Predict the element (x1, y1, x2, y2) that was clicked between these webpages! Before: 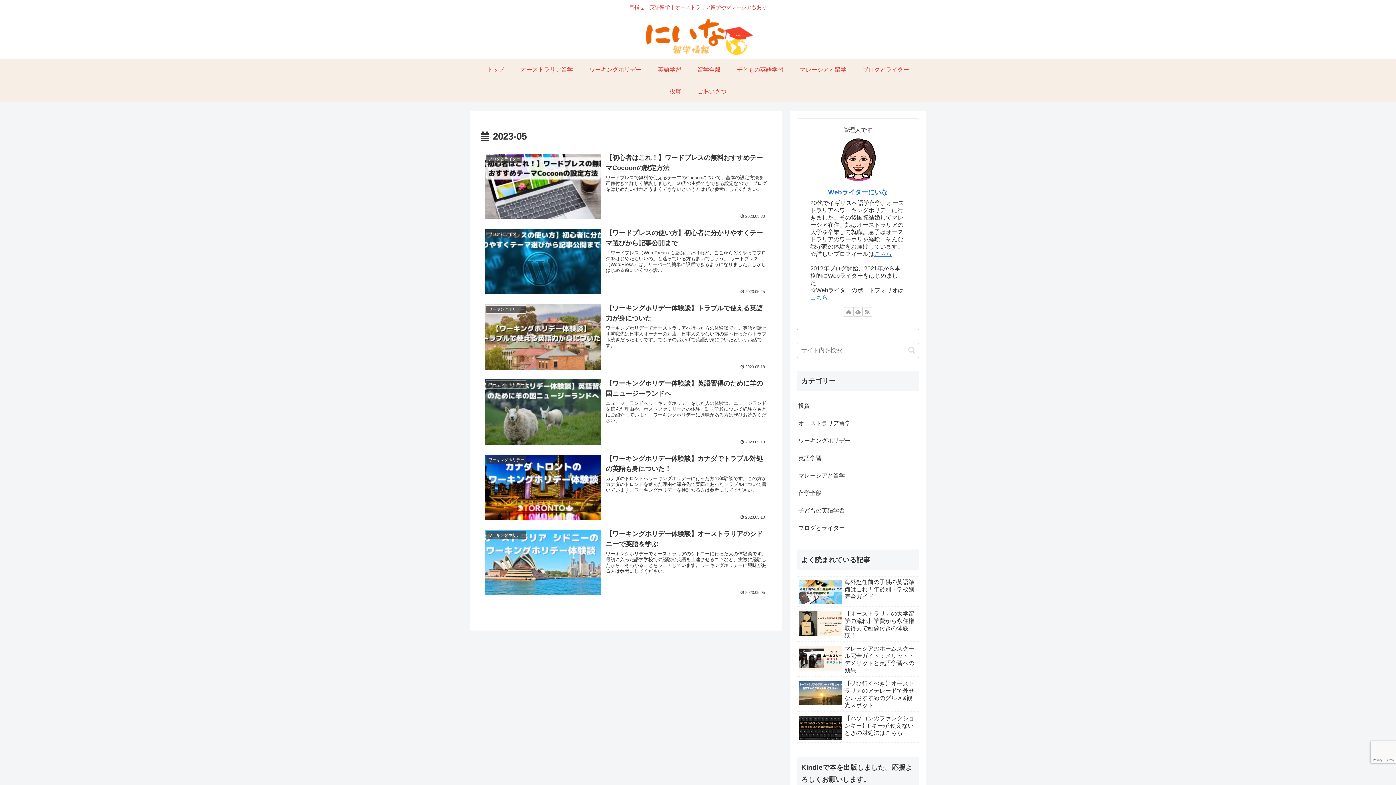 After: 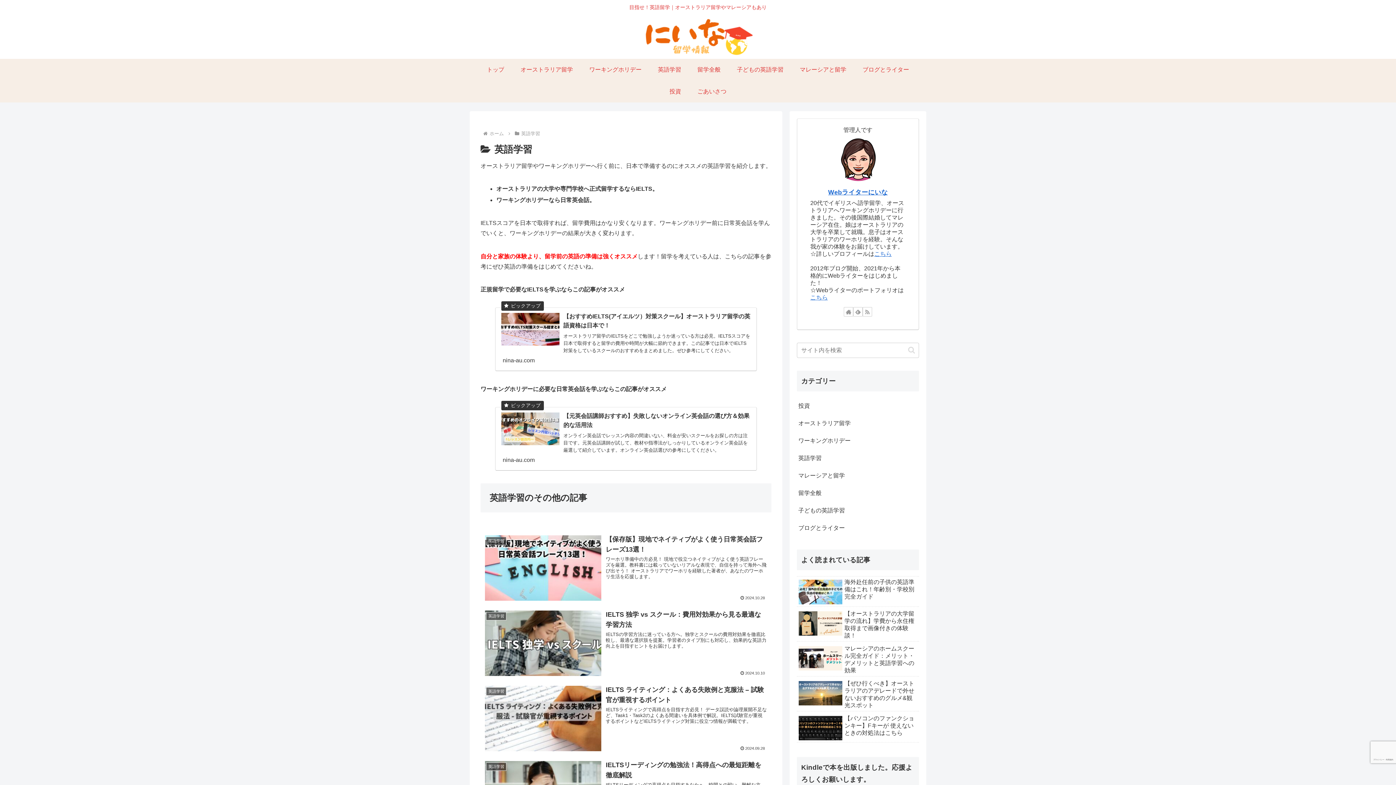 Action: label: 英語学習 bbox: (649, 58, 689, 80)